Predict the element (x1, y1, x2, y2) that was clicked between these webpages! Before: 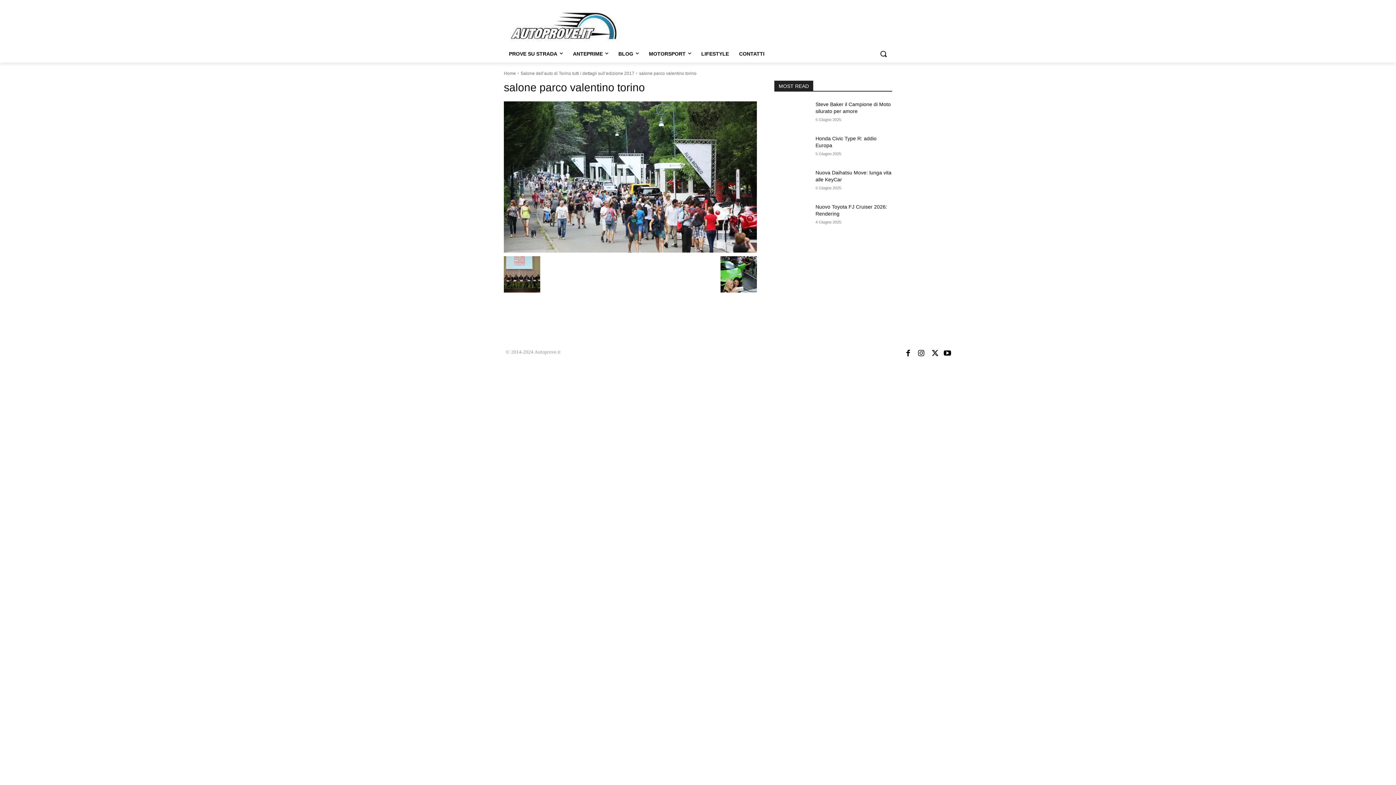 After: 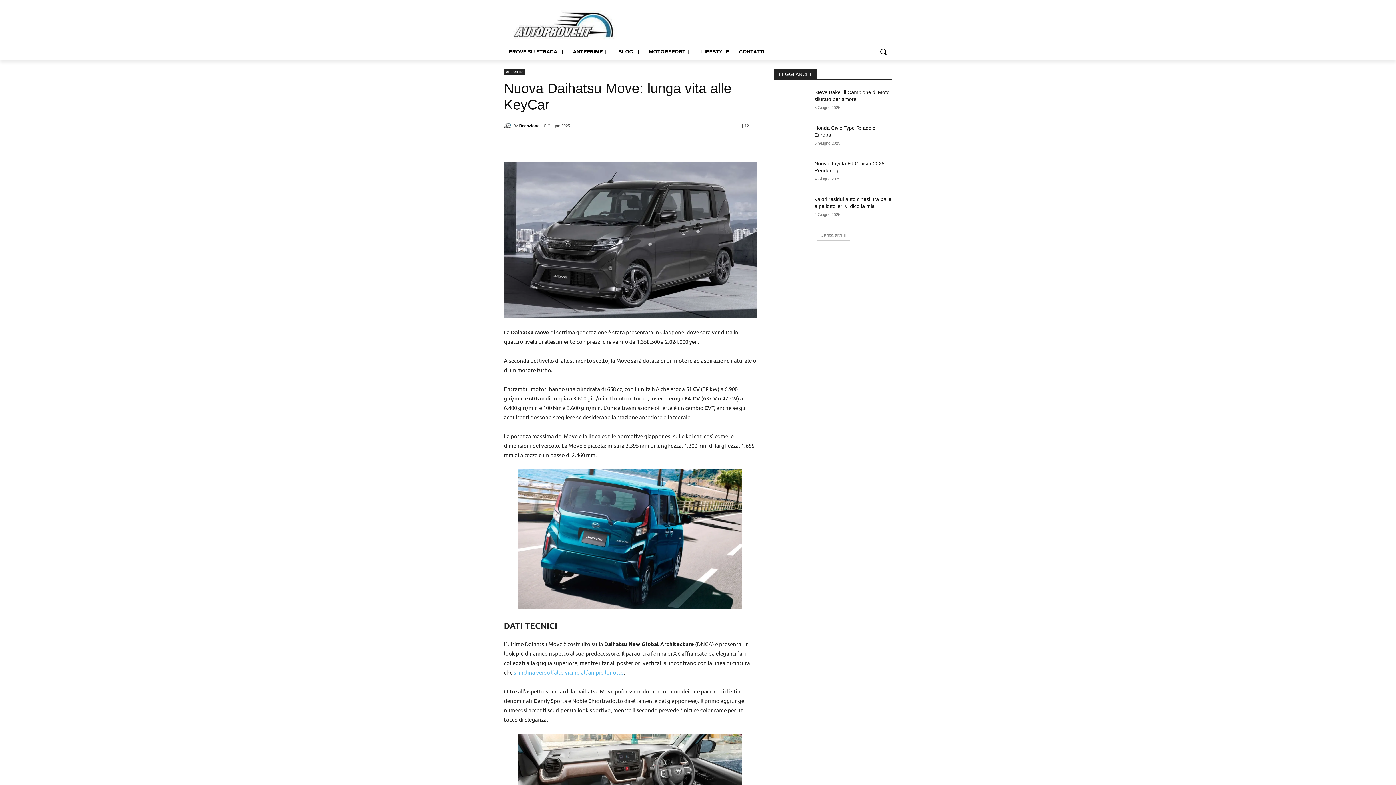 Action: bbox: (774, 169, 809, 194)